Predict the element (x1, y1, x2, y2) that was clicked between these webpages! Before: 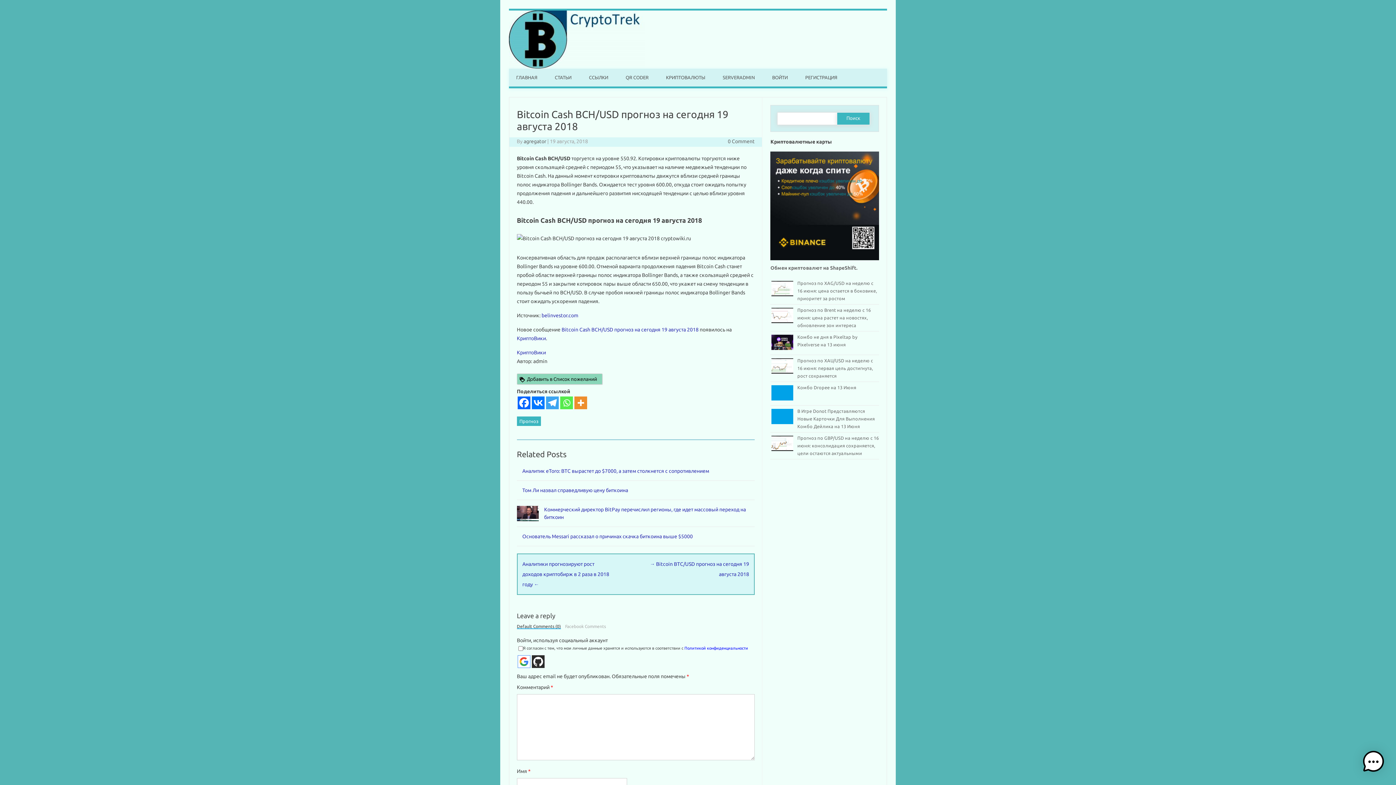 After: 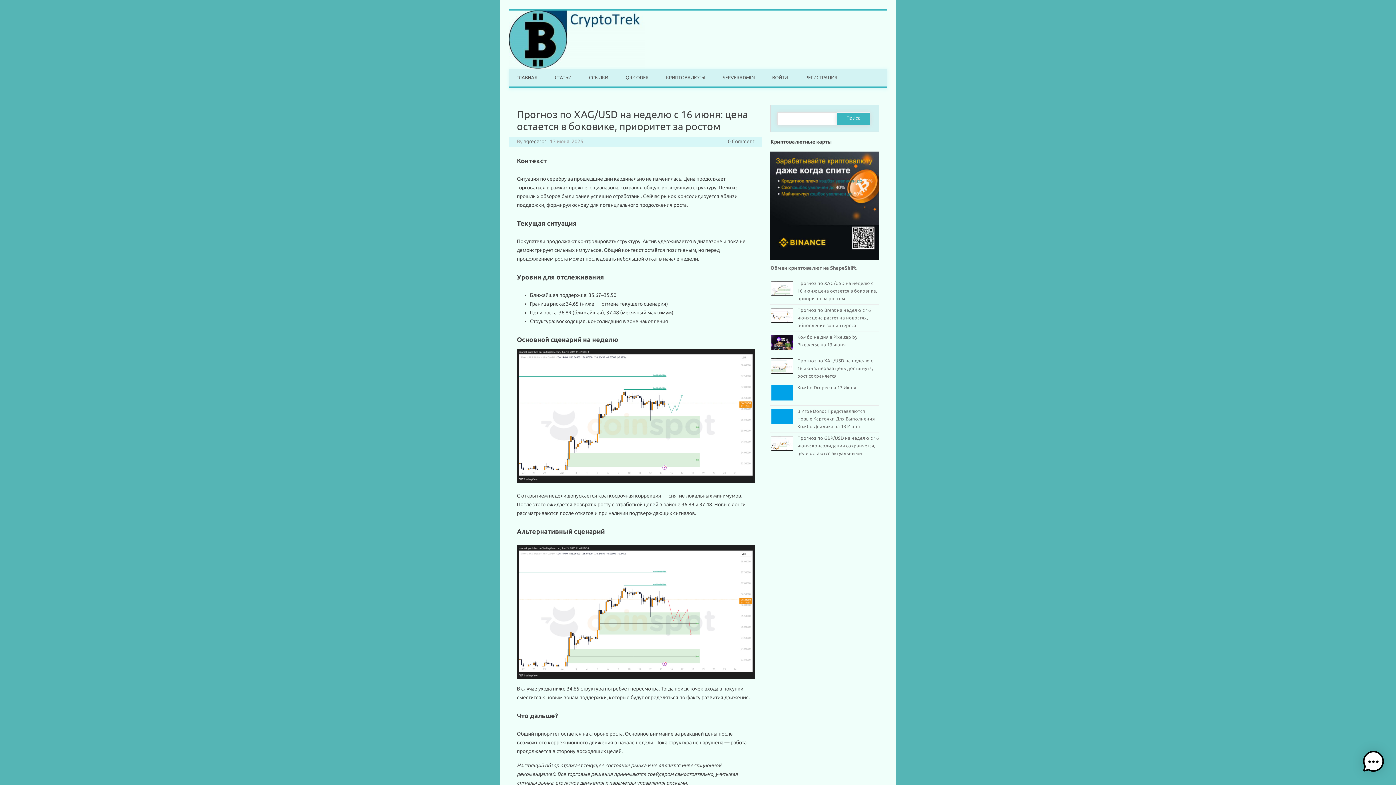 Action: label: Прогноз по XAG/USD на неделю с 16 июня: цена остается в боковике, приоритет за ростом bbox: (797, 280, 877, 300)